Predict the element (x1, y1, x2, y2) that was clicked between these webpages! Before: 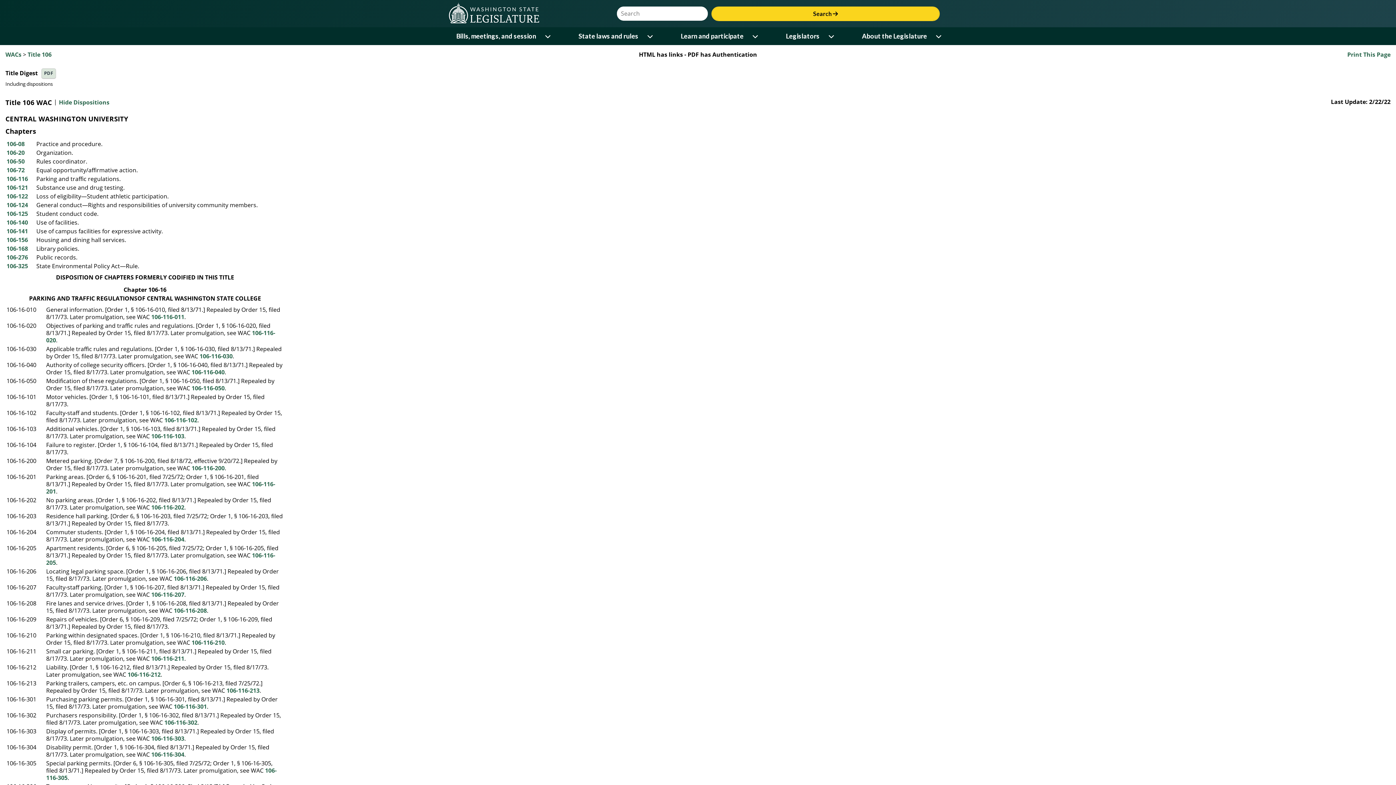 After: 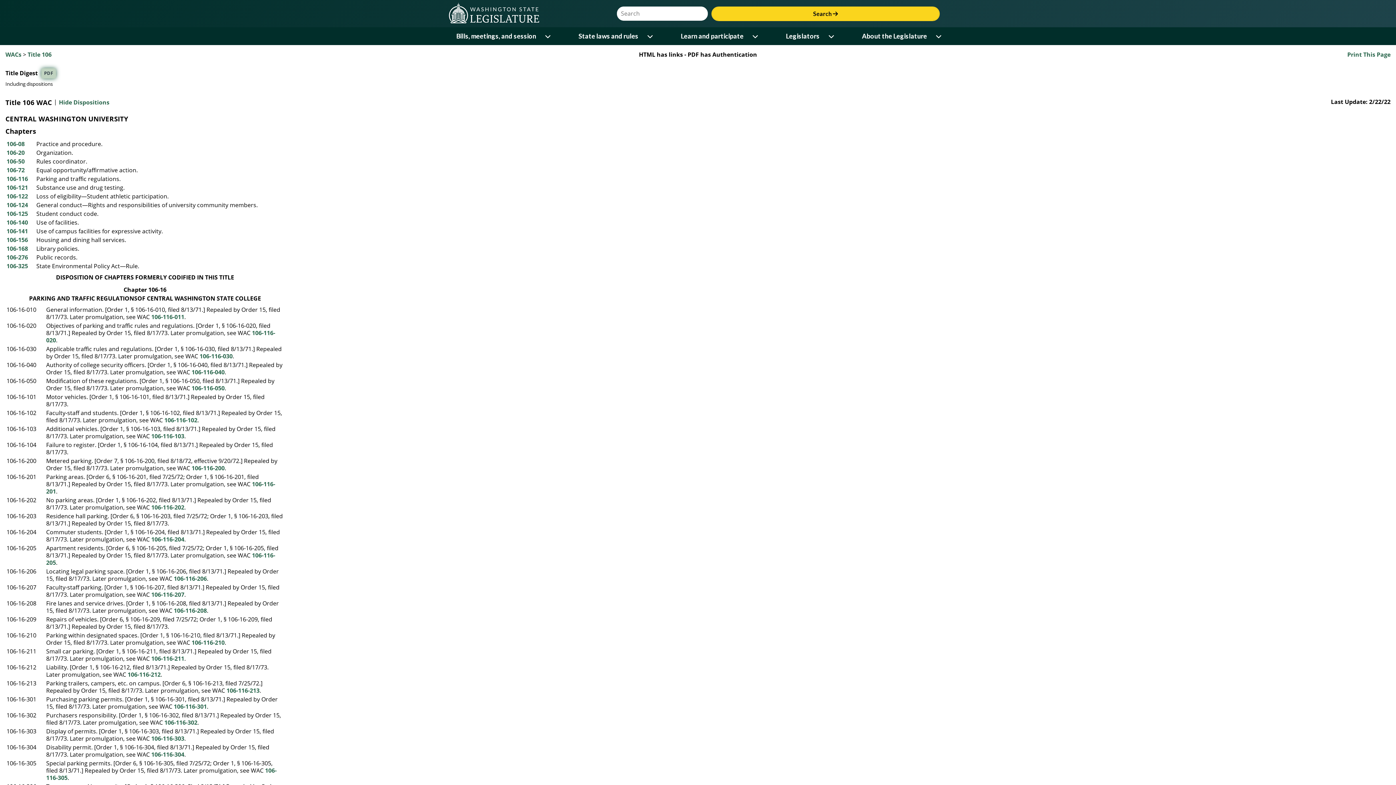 Action: bbox: (41, 68, 55, 78) label: PDF